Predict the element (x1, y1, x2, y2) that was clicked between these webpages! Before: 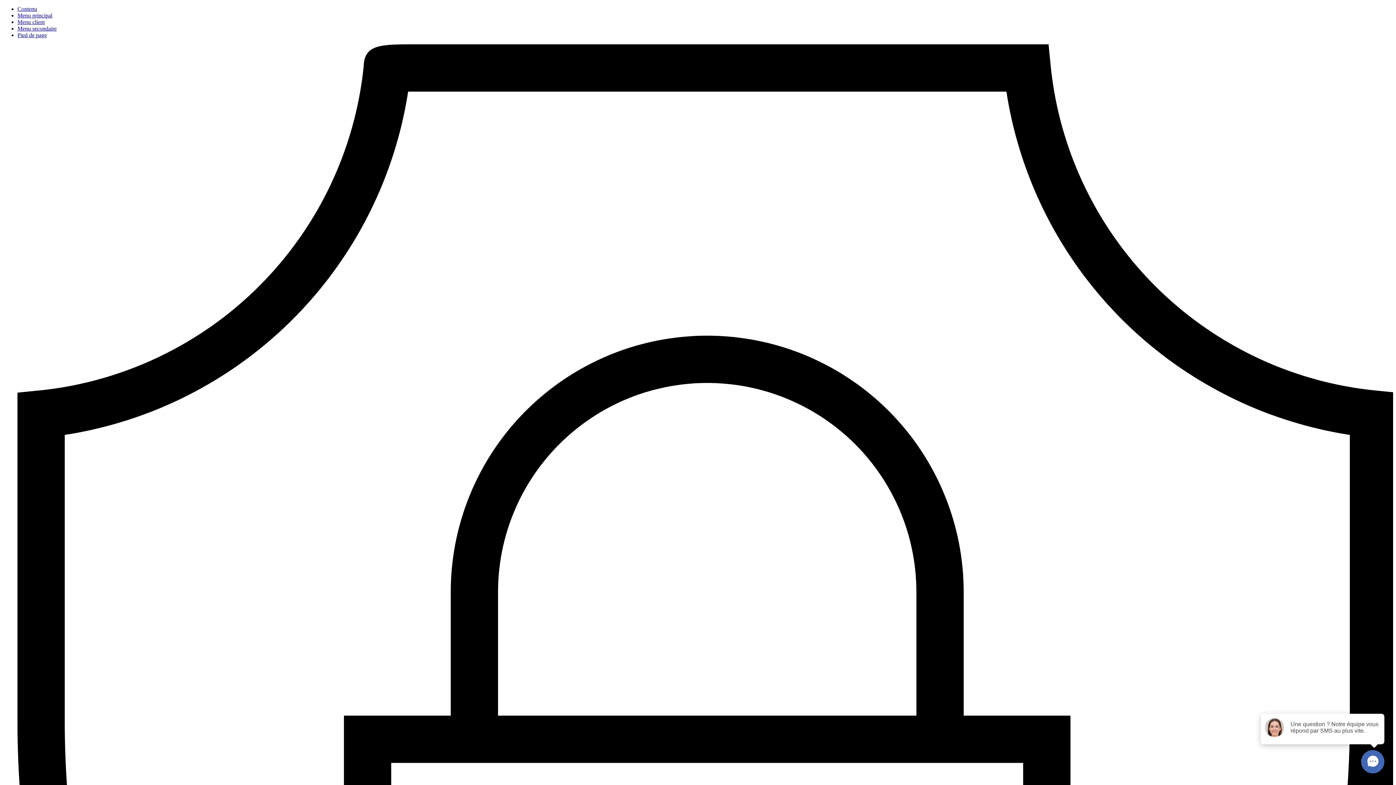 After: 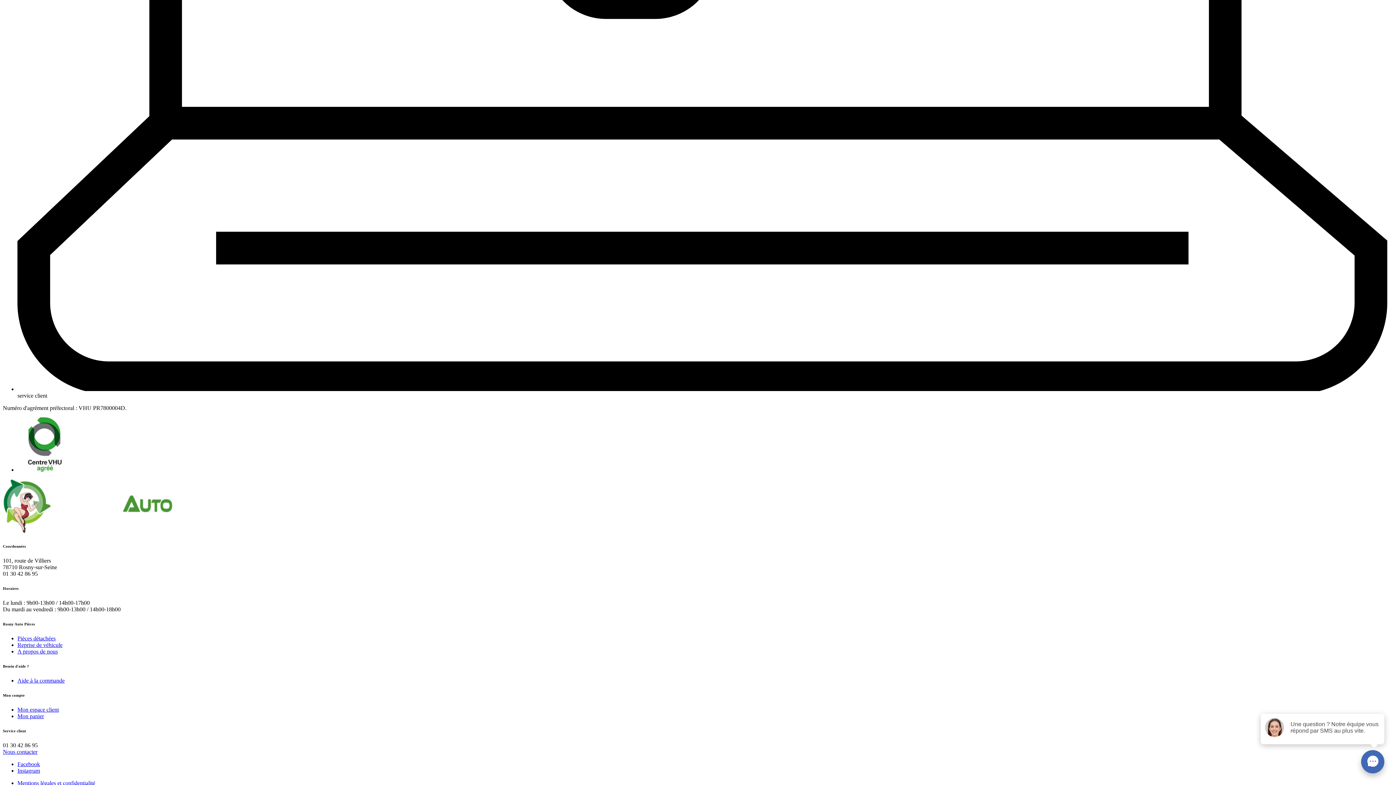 Action: label: Pied de page bbox: (17, 32, 46, 38)